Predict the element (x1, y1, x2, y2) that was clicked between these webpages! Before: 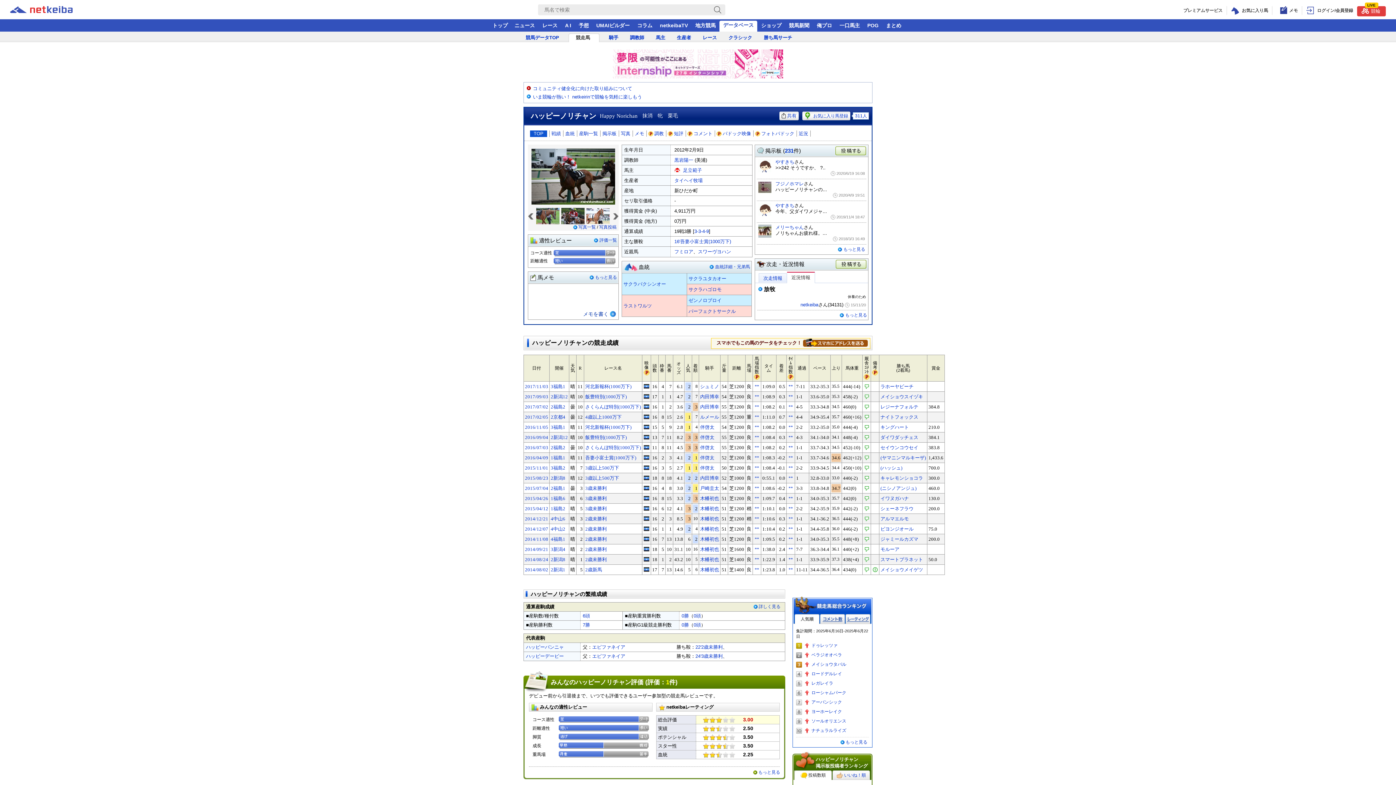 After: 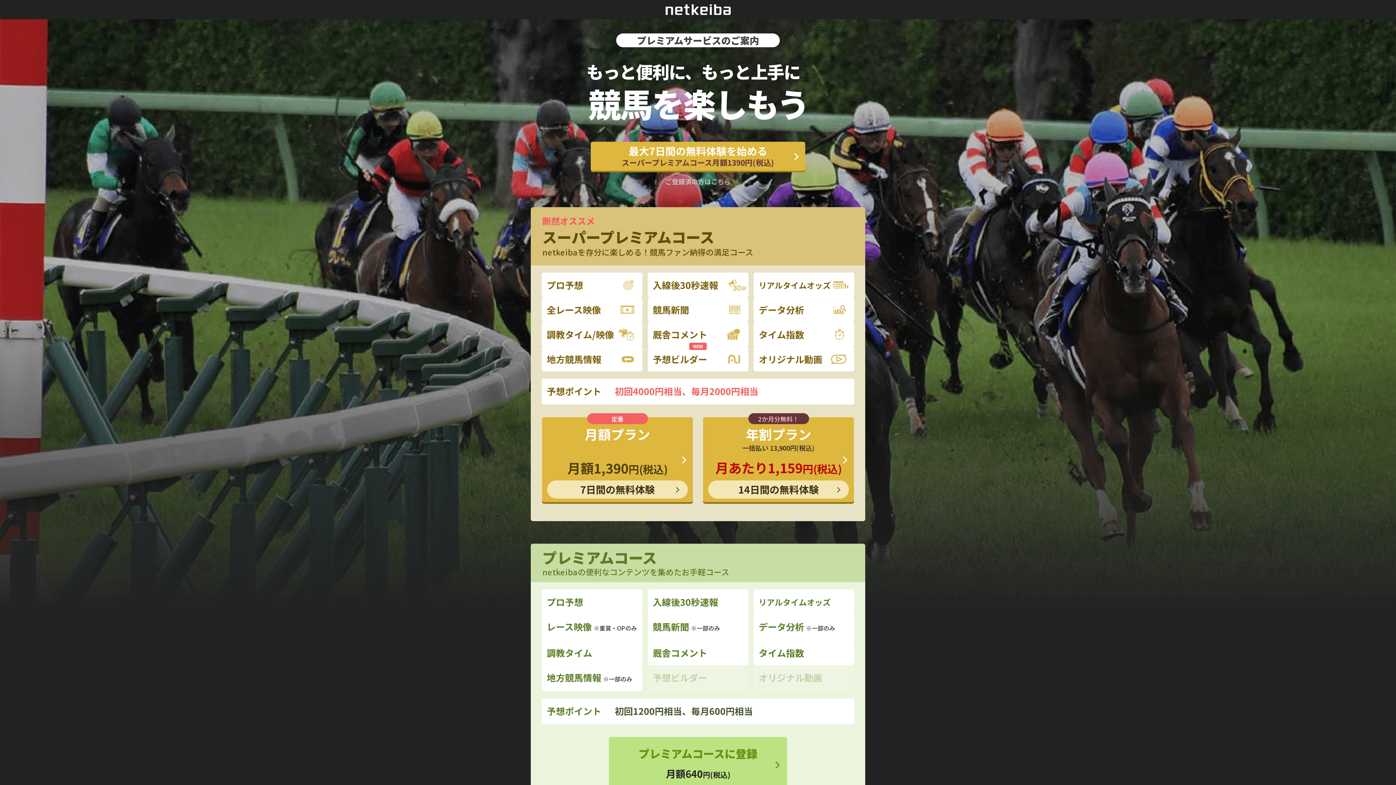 Action: bbox: (864, 425, 869, 429)